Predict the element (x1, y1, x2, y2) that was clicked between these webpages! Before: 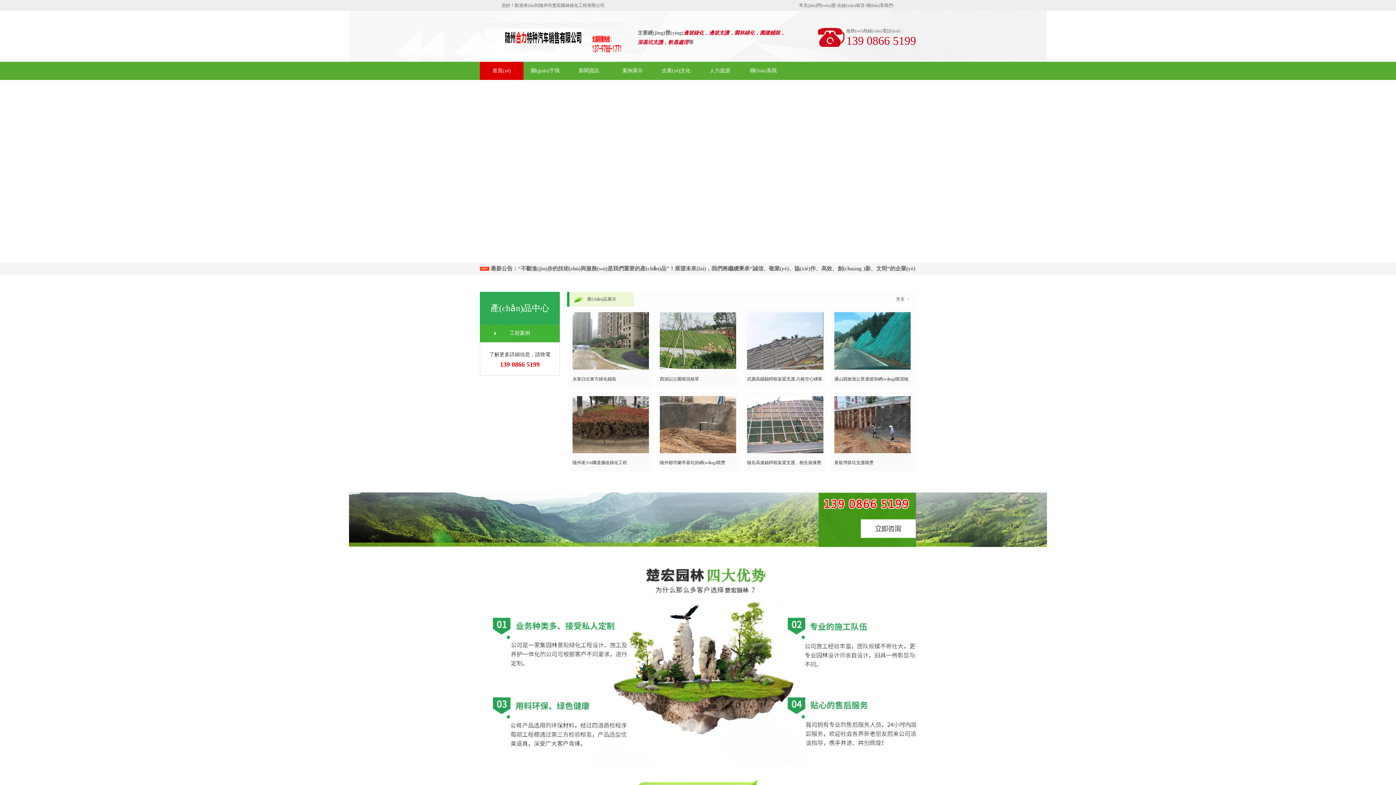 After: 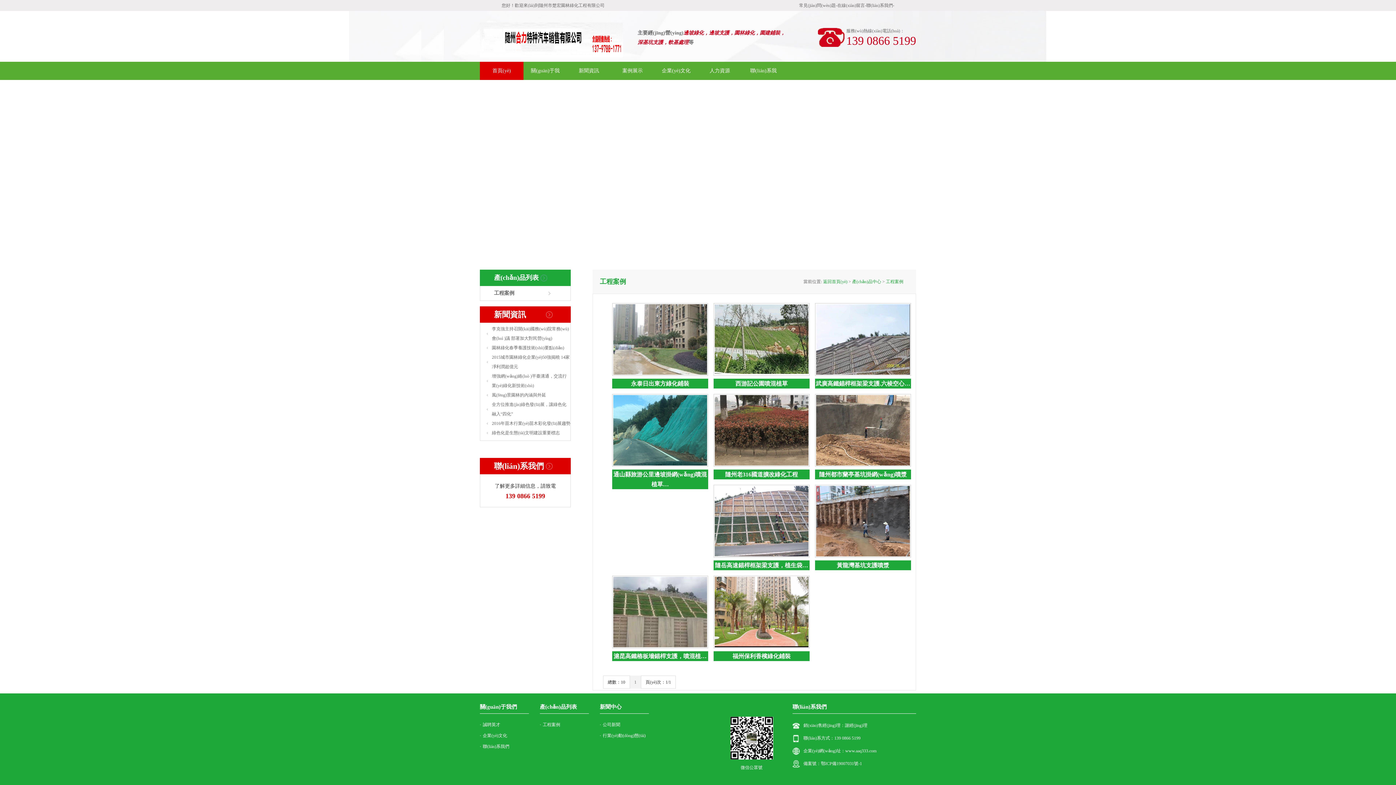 Action: label: 工程案例 bbox: (480, 324, 560, 342)